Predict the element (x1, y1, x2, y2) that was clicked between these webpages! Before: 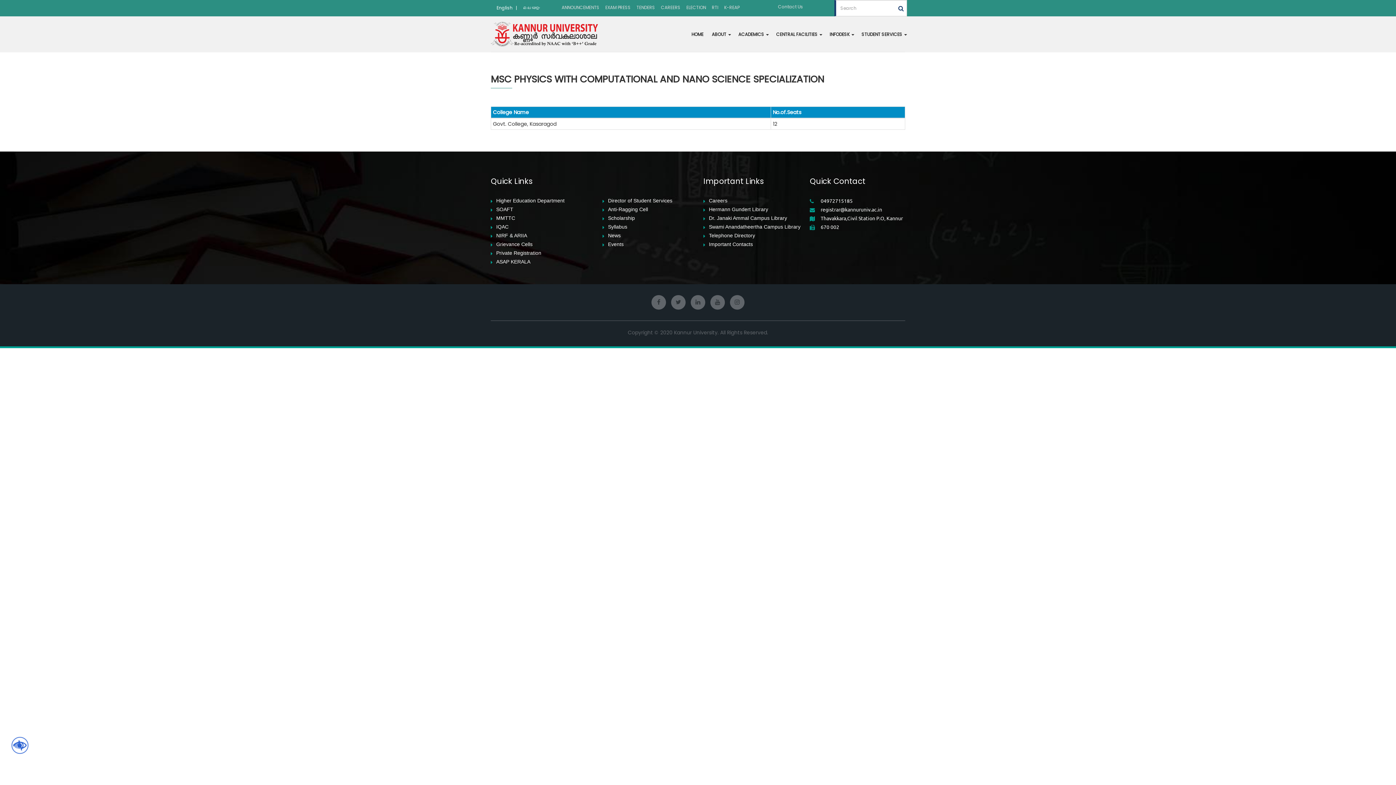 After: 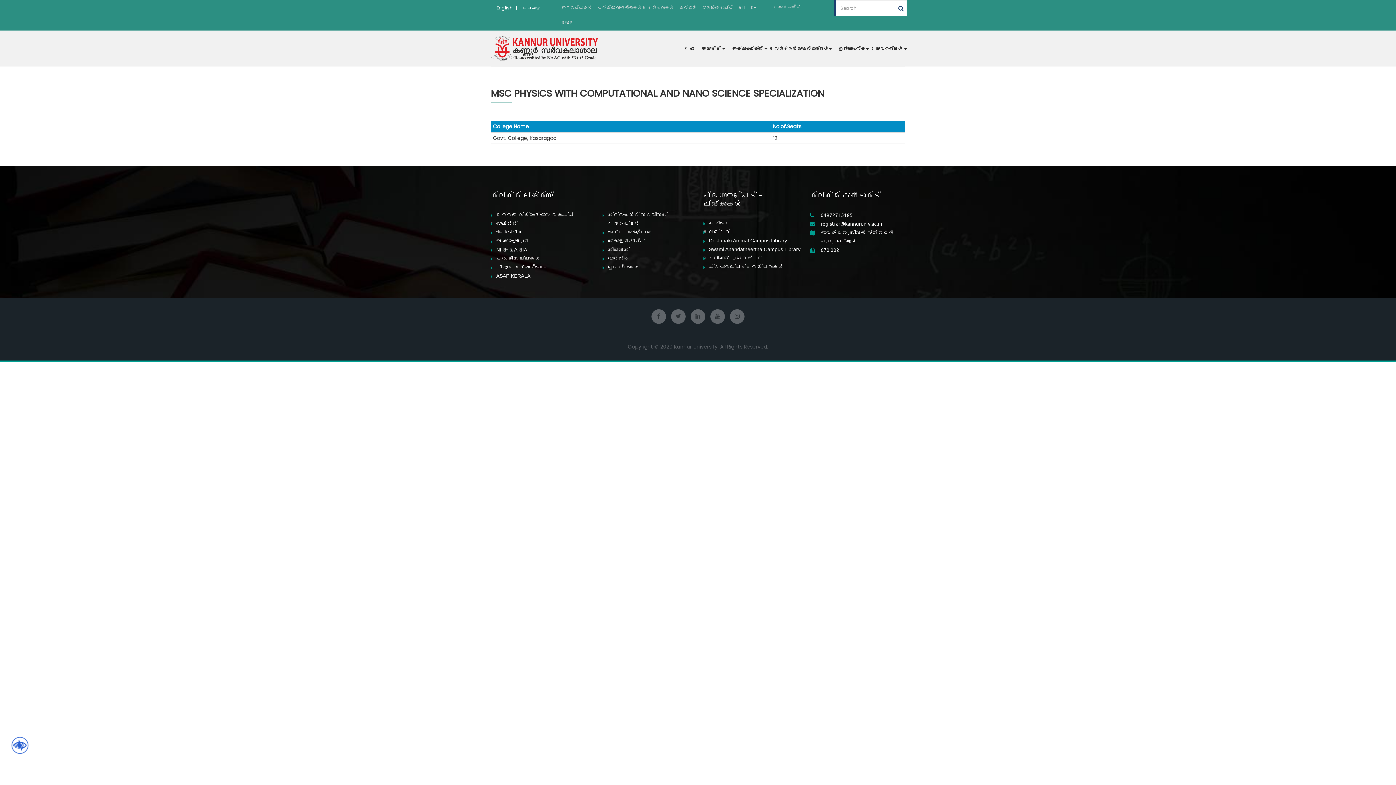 Action: label: മലയാളം bbox: (520, 4, 542, 11)